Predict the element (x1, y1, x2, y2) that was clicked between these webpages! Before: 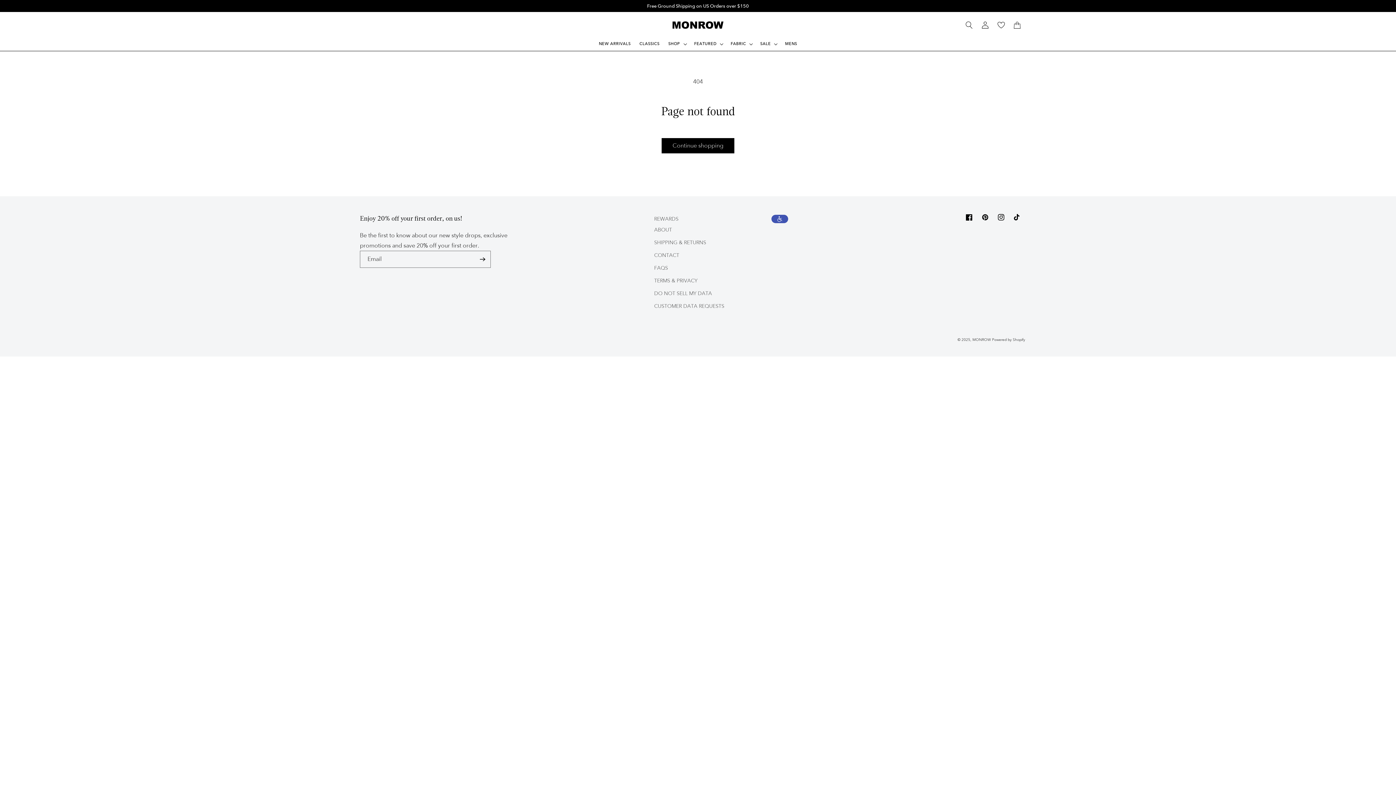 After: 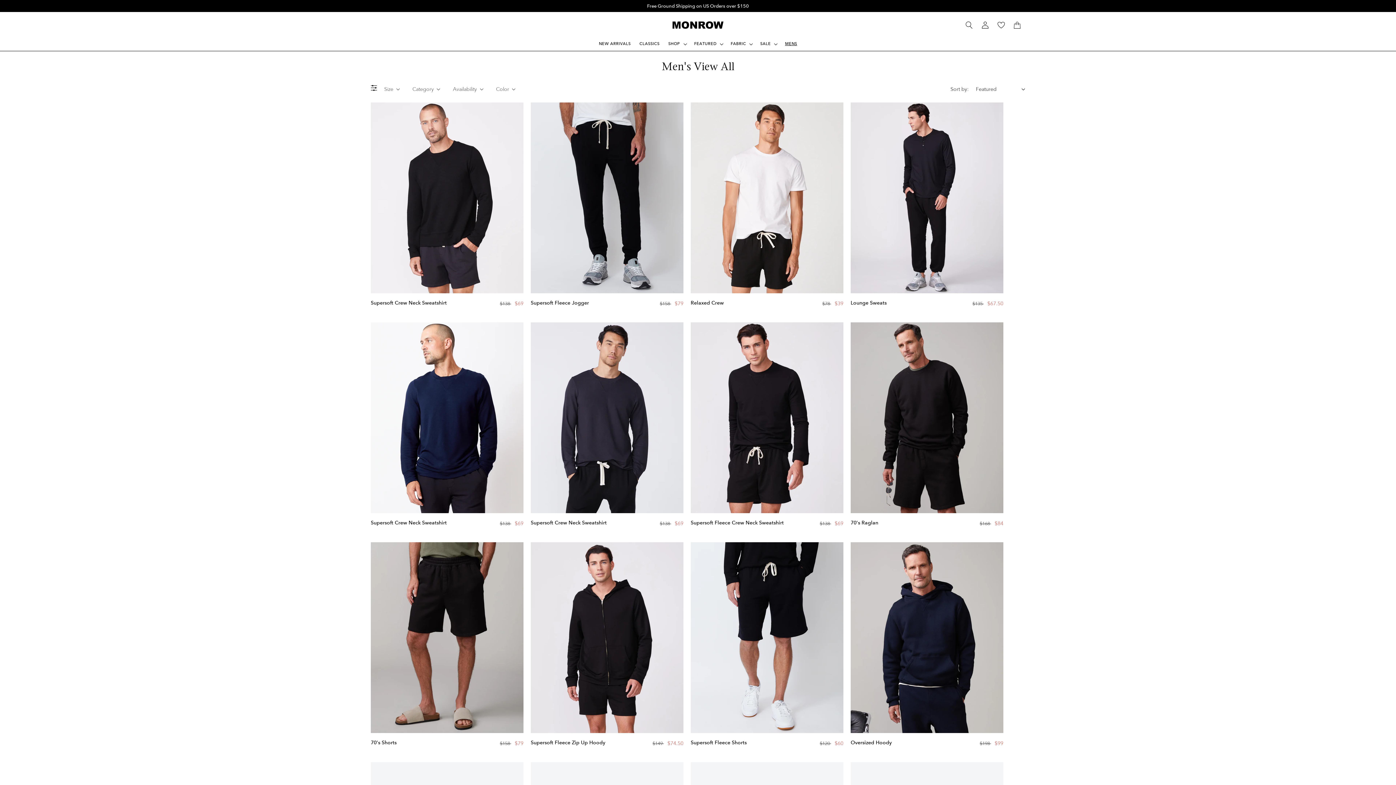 Action: bbox: (780, 36, 801, 50) label: MENS